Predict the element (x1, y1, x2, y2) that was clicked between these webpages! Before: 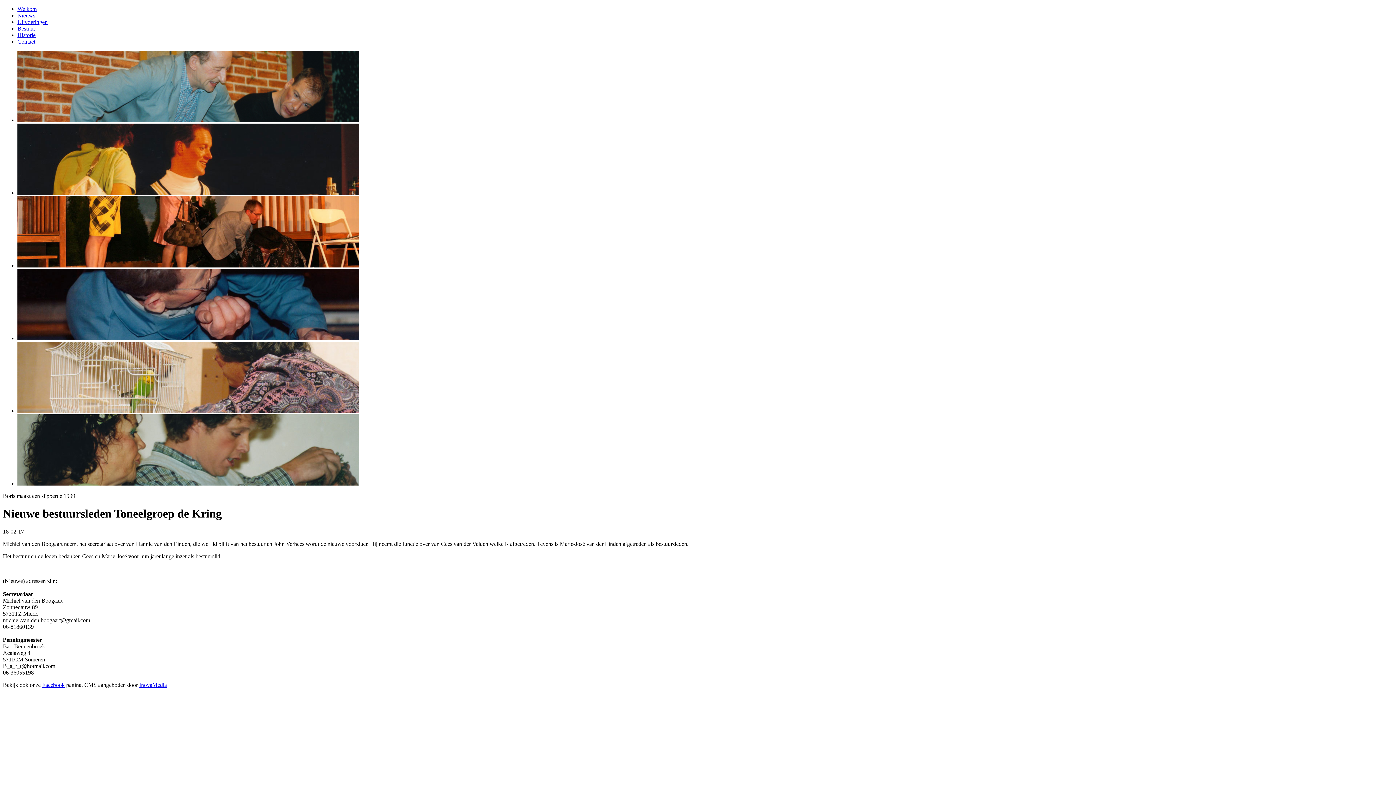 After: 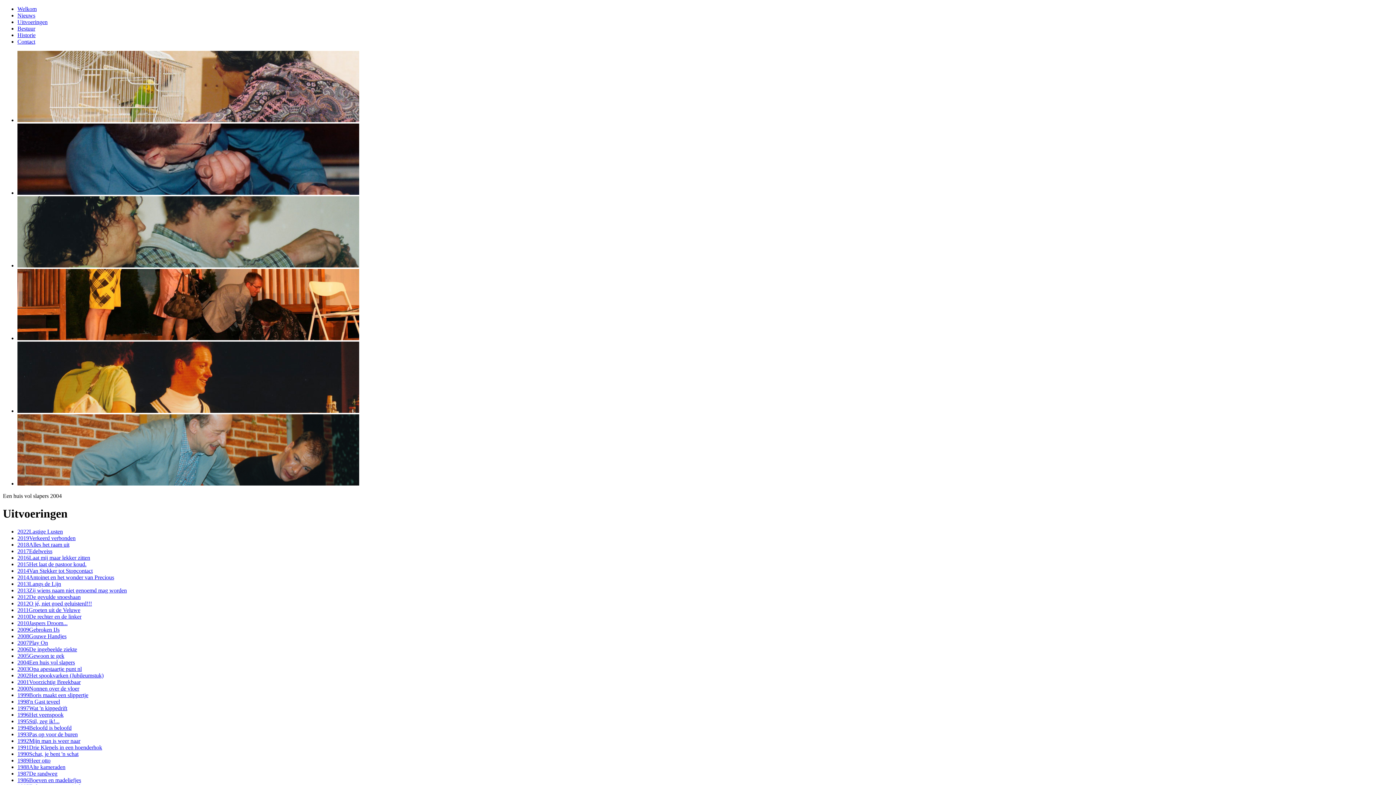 Action: label: Uitvoeringen bbox: (17, 18, 47, 25)